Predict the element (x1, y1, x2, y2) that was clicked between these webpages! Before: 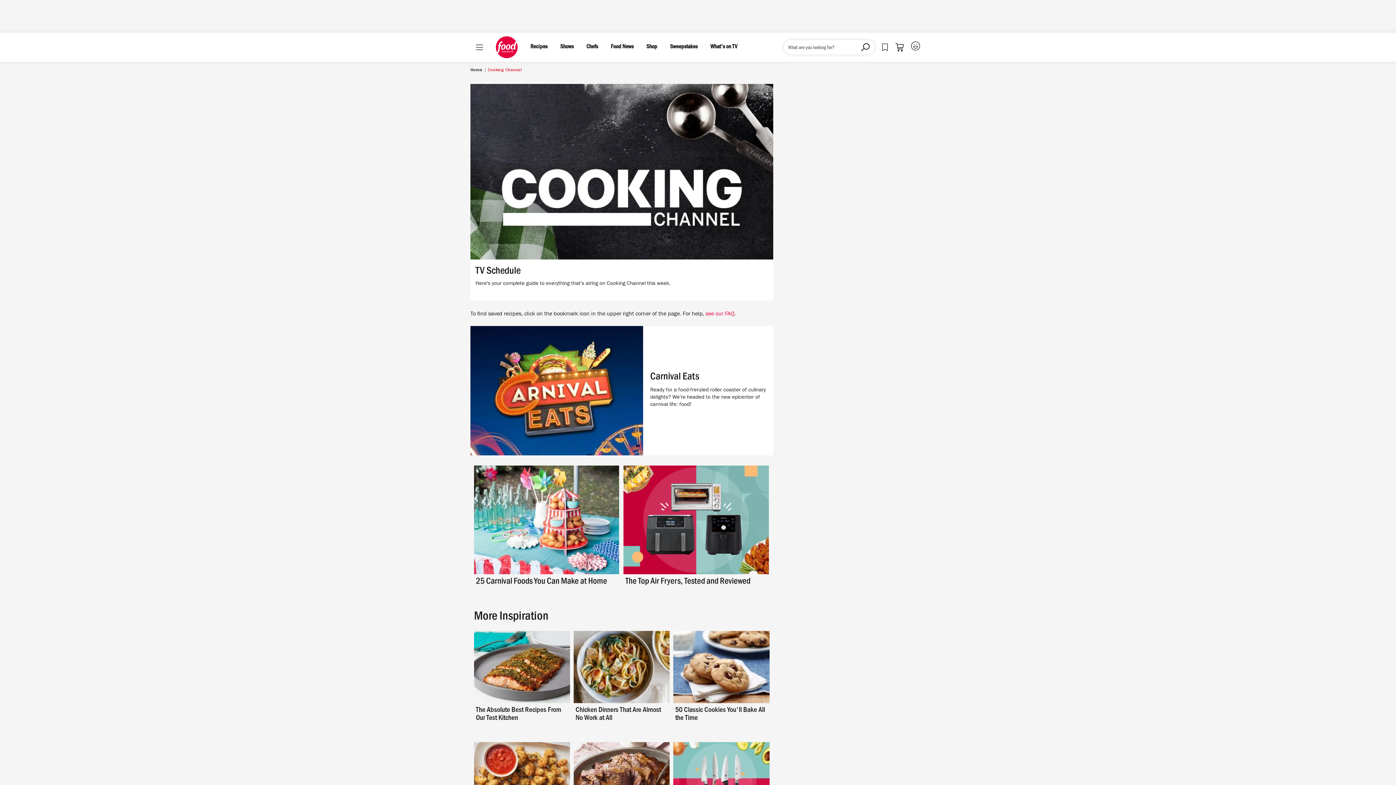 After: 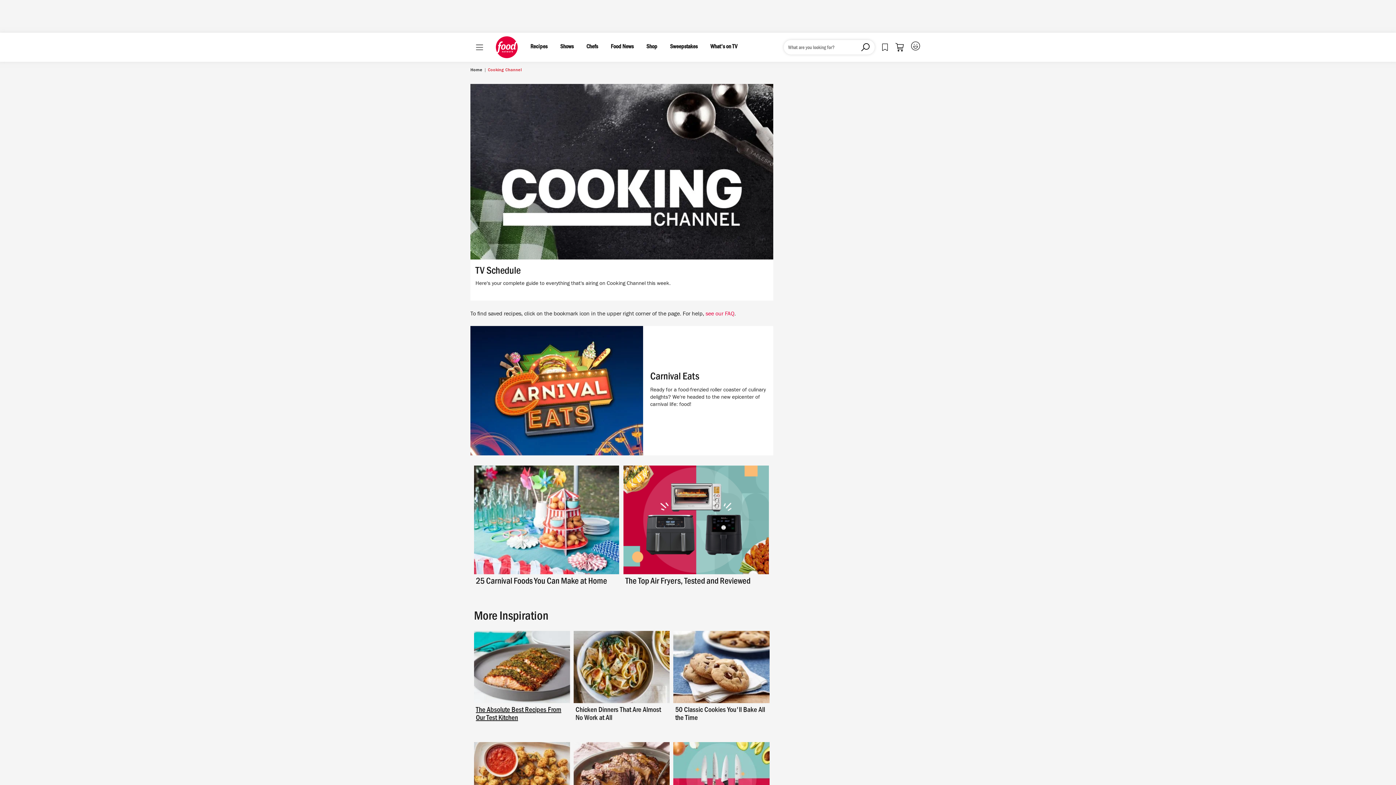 Action: label: The Absolute Best Recipes From Our Test Kitchen bbox: (476, 707, 568, 724)